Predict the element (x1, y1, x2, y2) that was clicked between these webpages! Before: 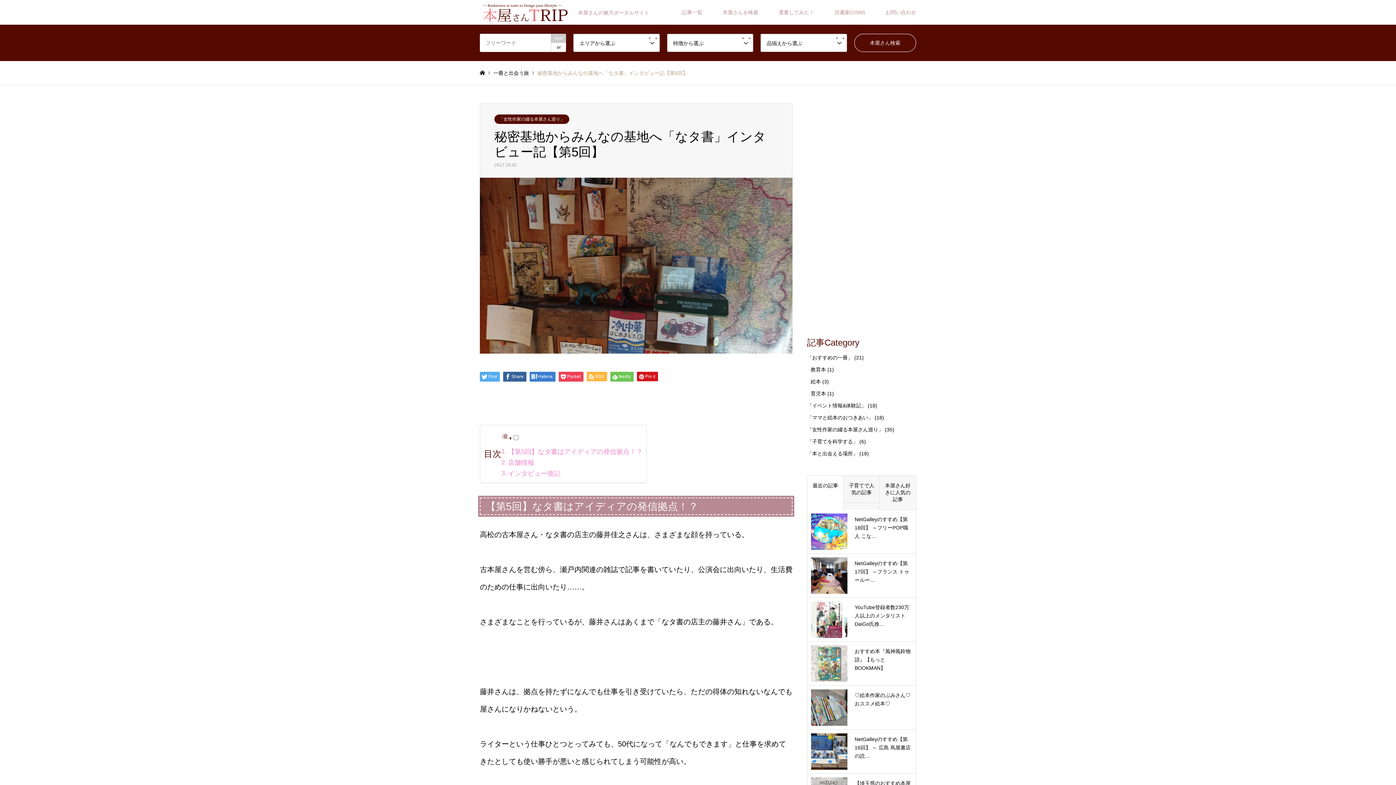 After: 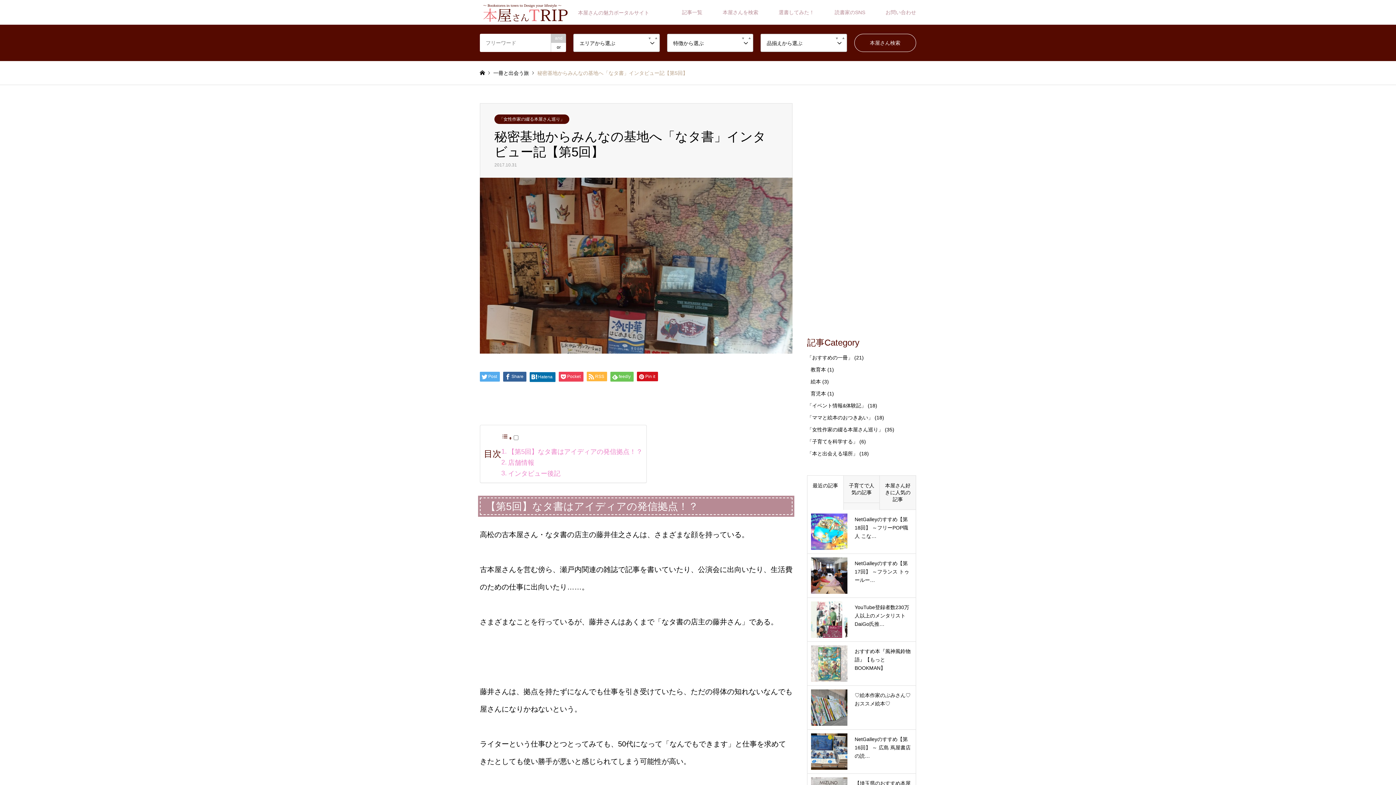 Action: label: Hatena bbox: (529, 372, 555, 381)